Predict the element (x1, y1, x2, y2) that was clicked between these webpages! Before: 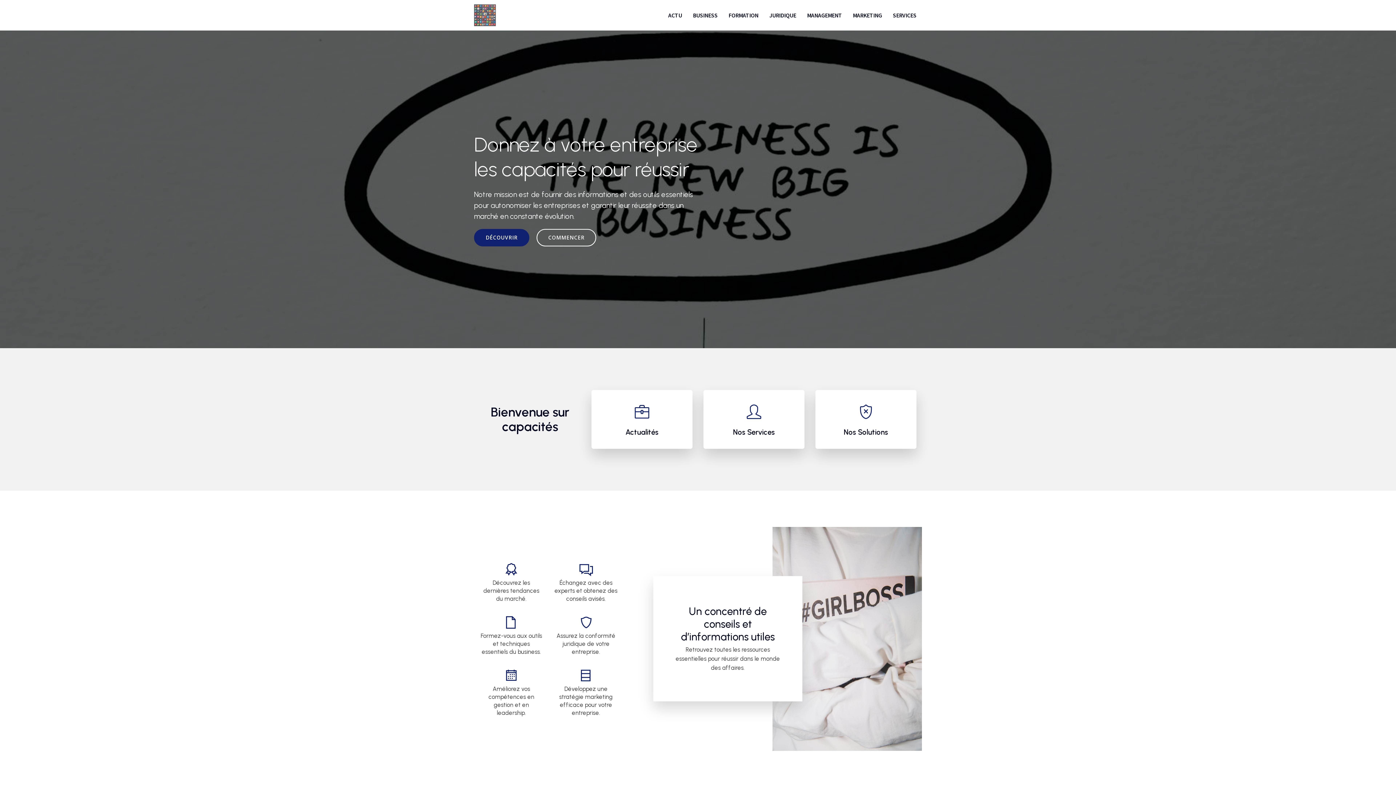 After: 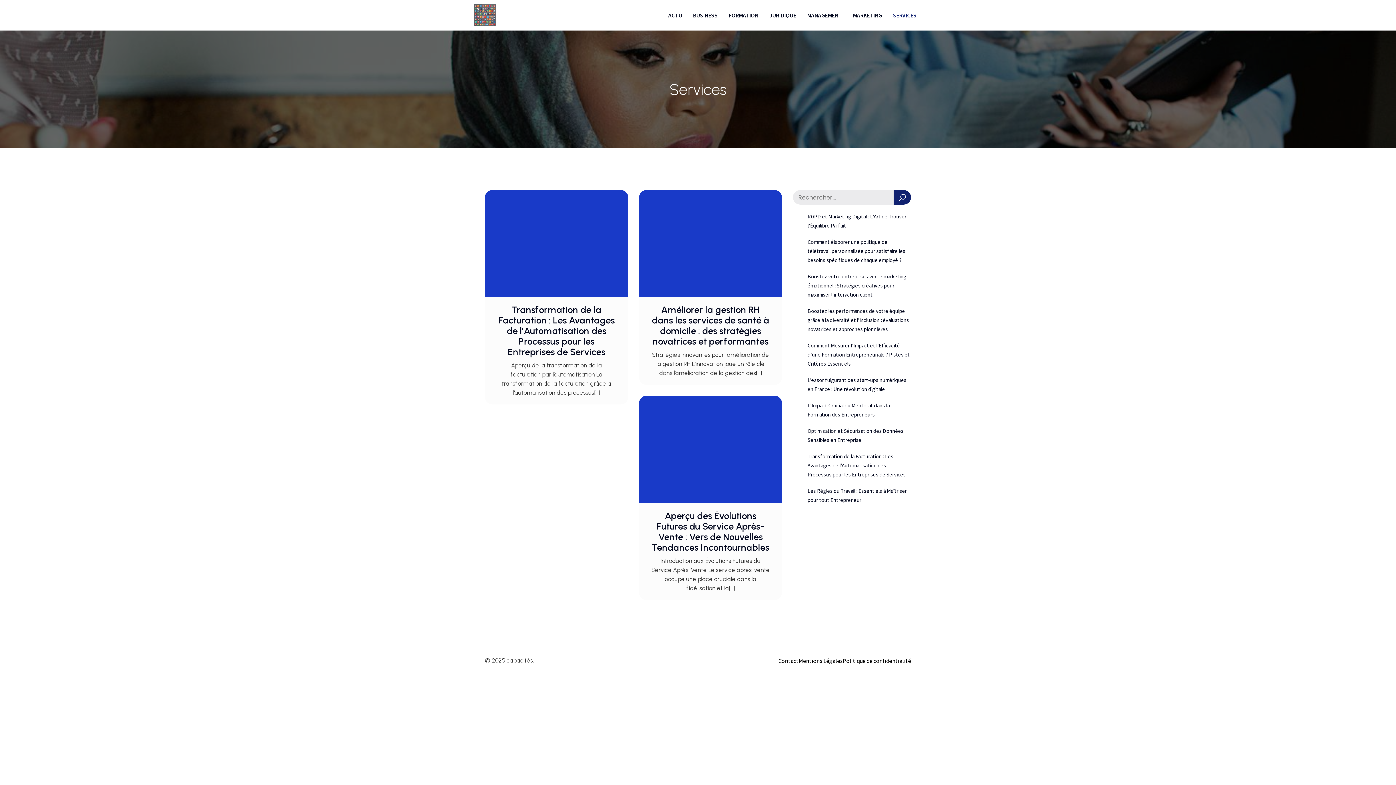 Action: label: SERVICES bbox: (887, 0, 922, 30)